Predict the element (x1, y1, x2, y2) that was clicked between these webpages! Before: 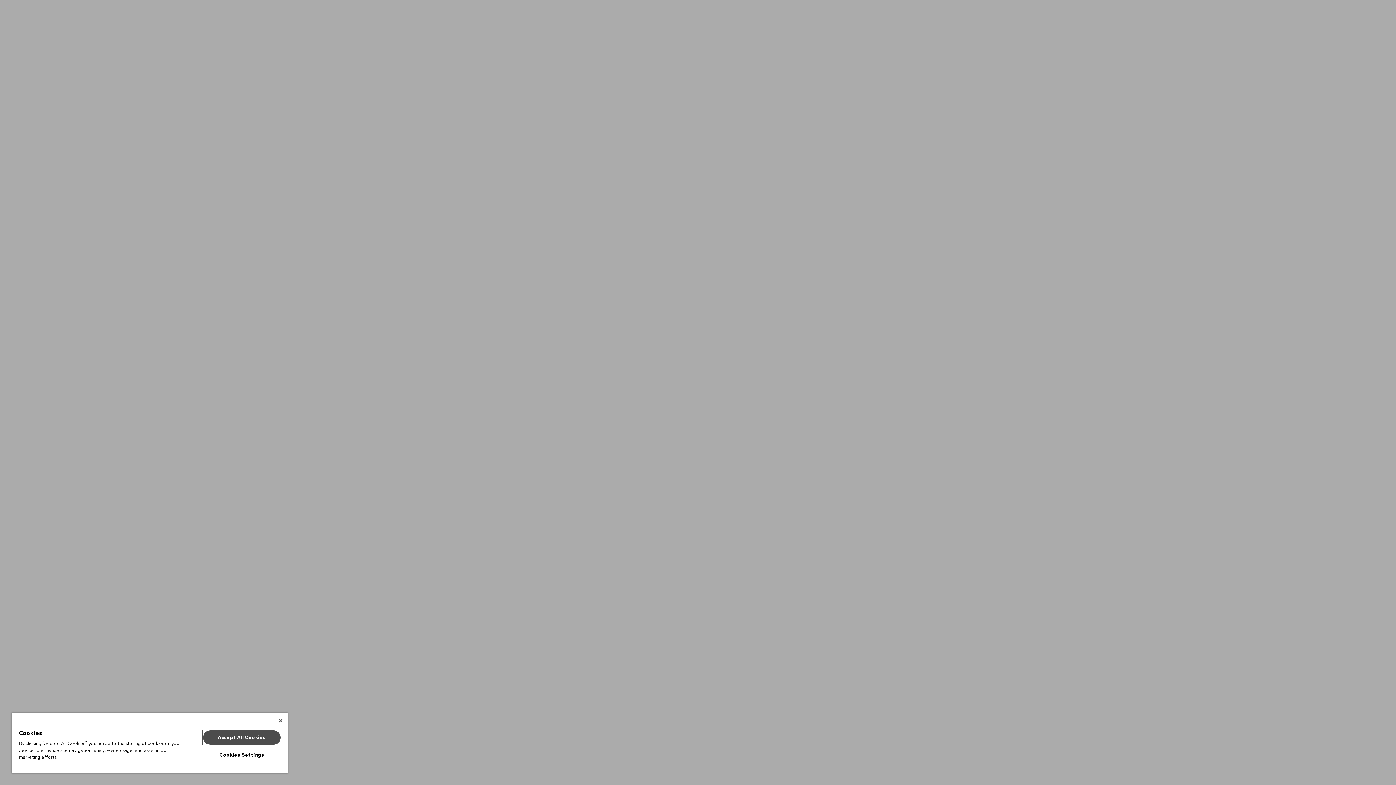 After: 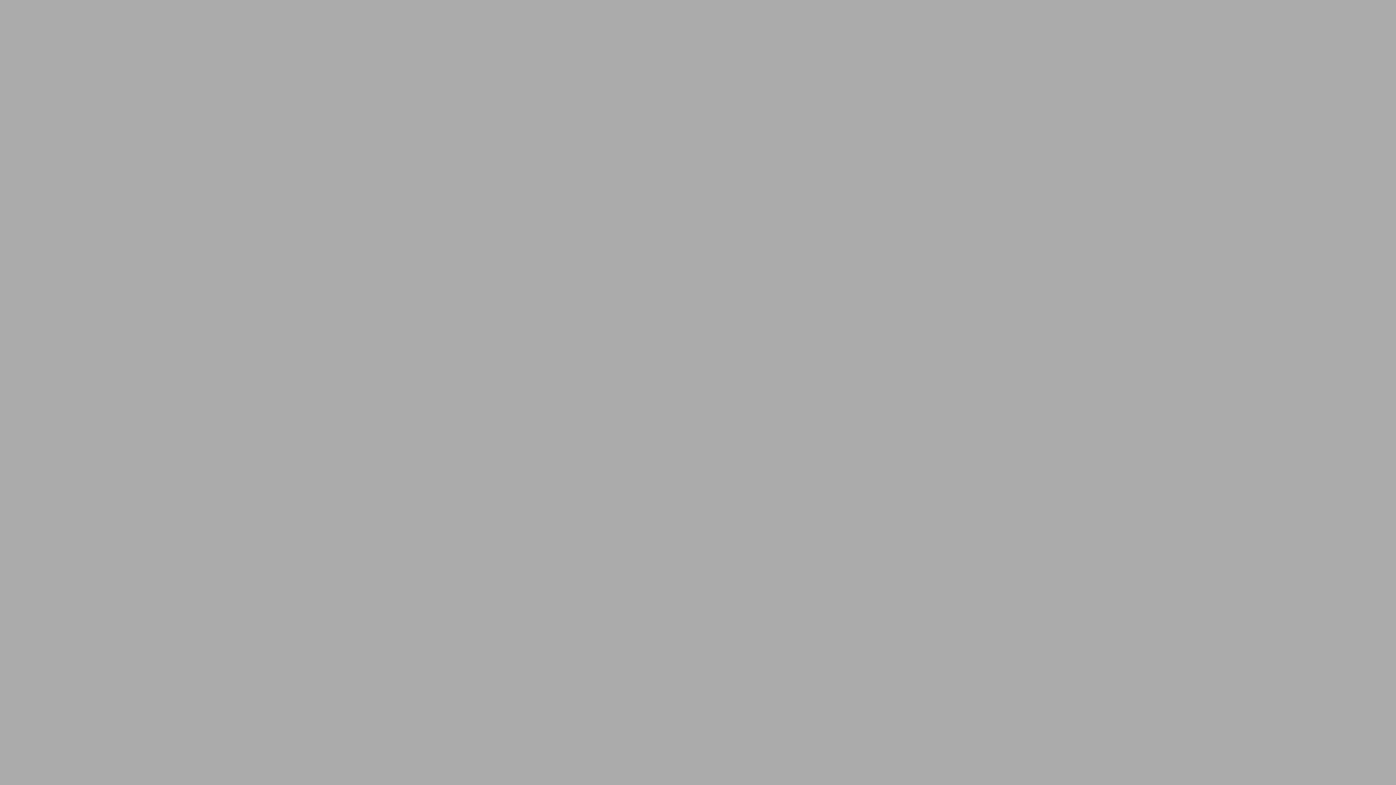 Action: bbox: (278, 718, 282, 723) label: Close